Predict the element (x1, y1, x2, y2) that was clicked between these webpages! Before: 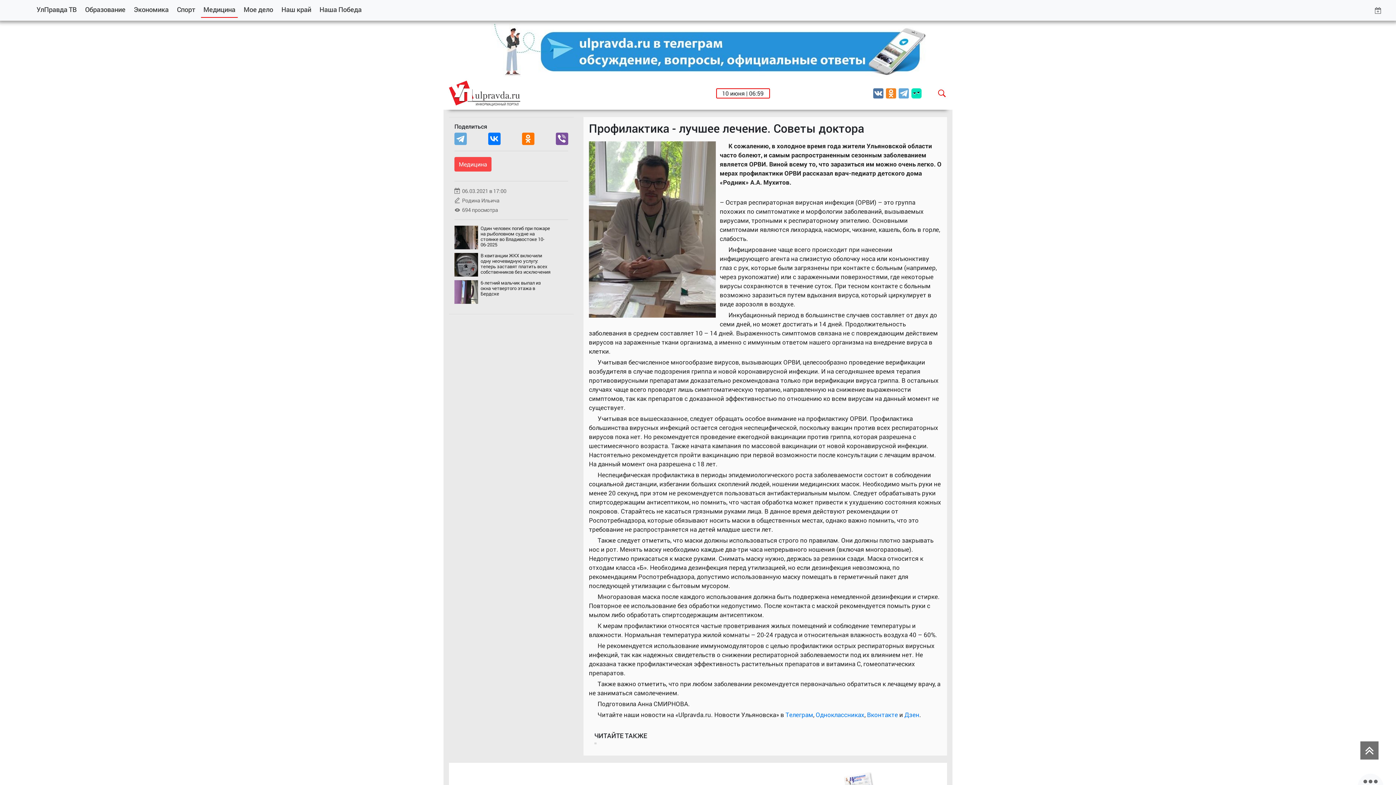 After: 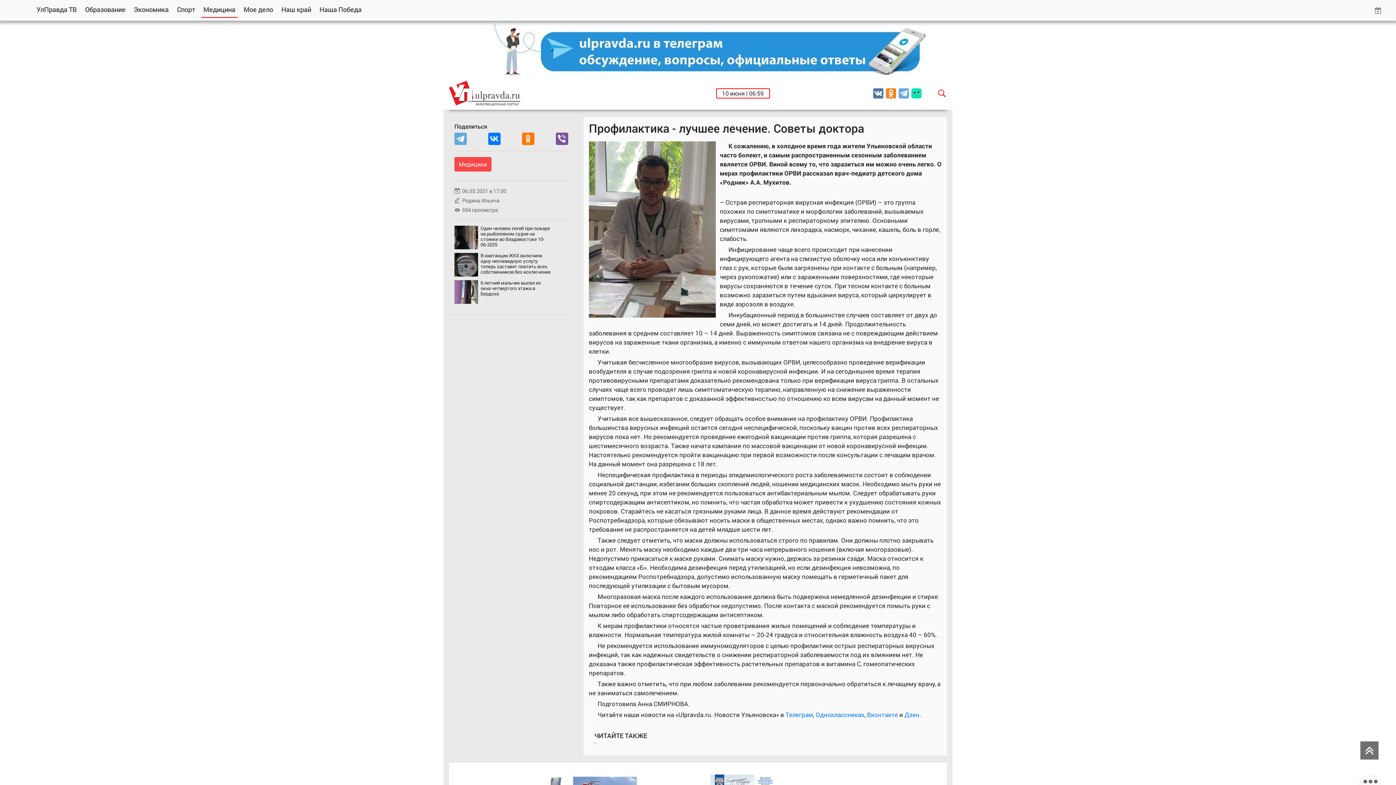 Action: bbox: (886, 88, 896, 98)